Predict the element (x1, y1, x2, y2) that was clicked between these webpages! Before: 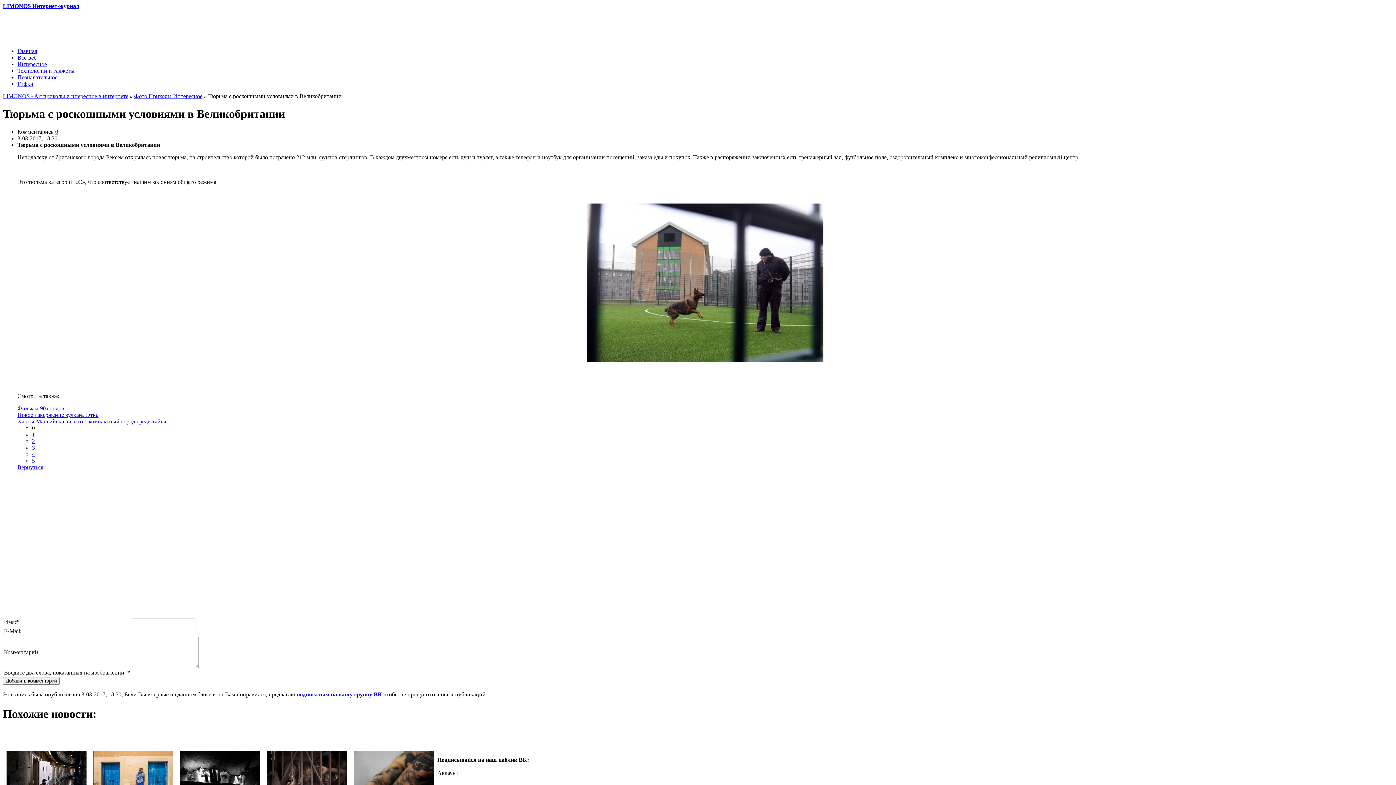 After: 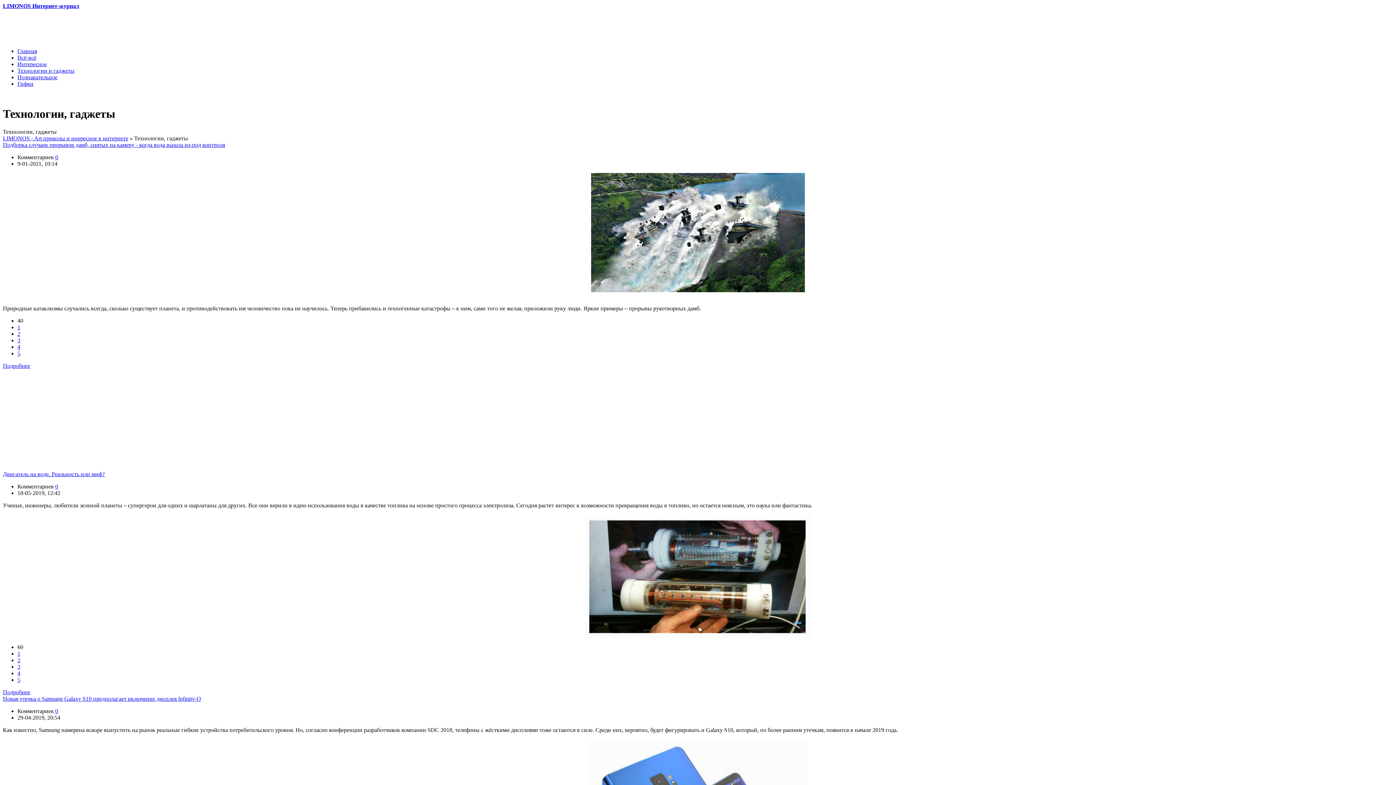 Action: label: Технологии и гаджеты bbox: (17, 67, 74, 73)